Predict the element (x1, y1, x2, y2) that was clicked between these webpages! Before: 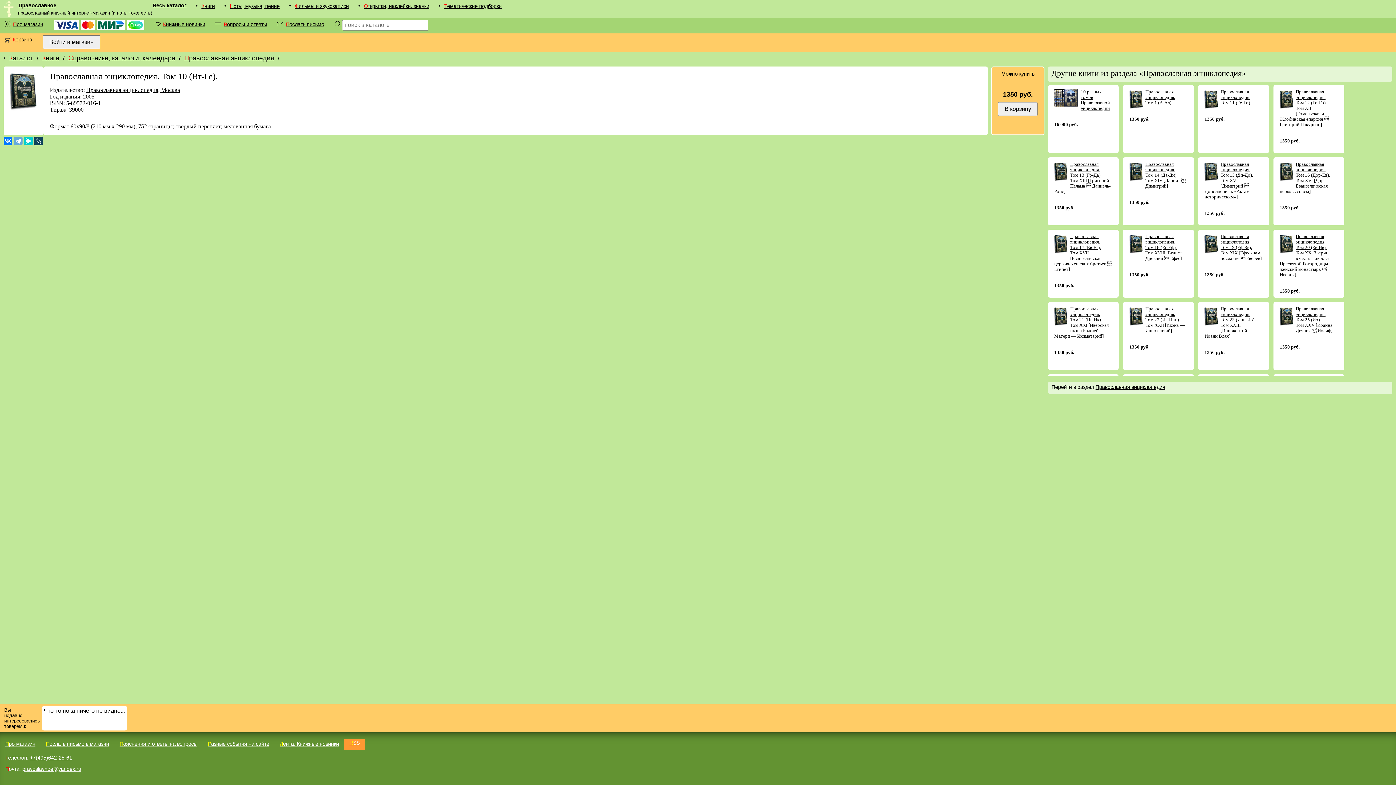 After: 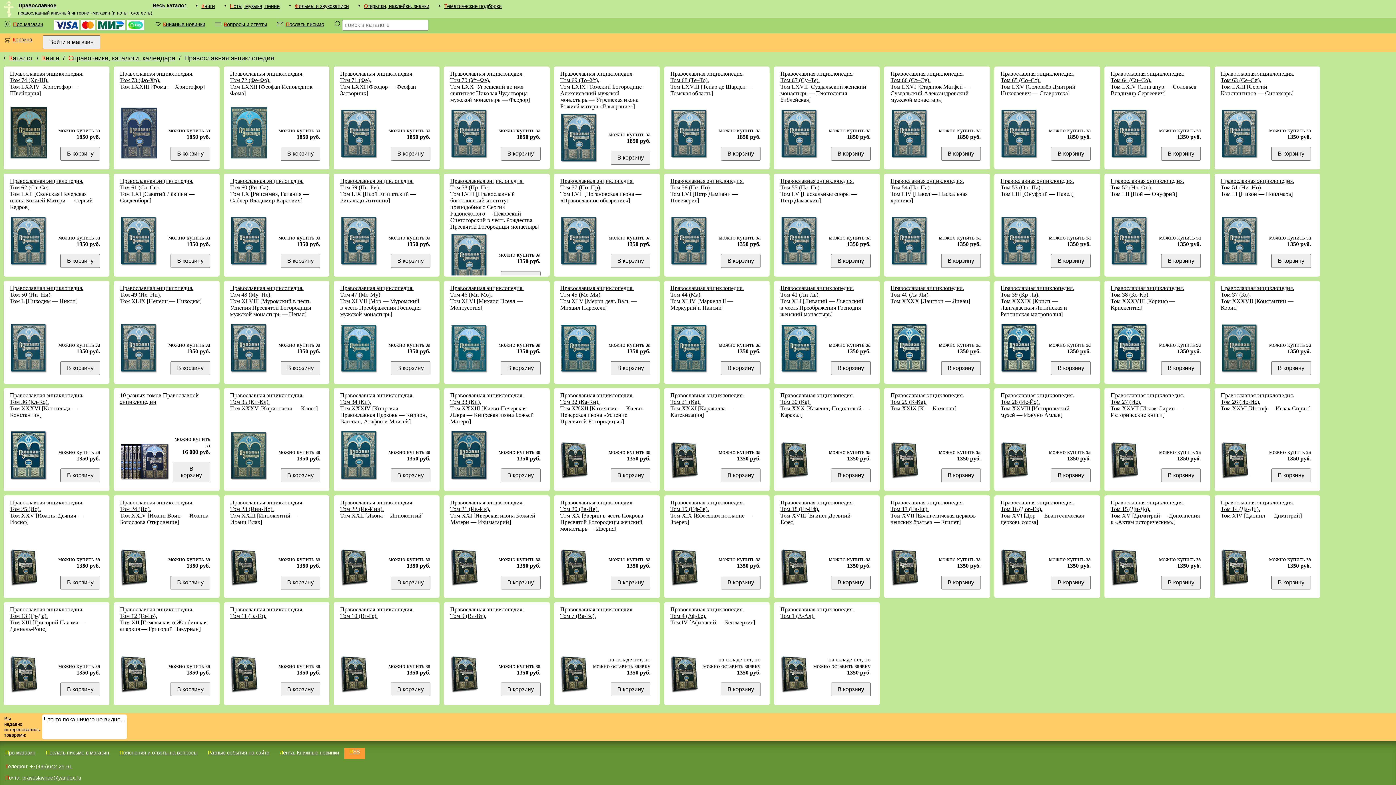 Action: label: Православная энциклопедия bbox: (180, 53, 277, 63)